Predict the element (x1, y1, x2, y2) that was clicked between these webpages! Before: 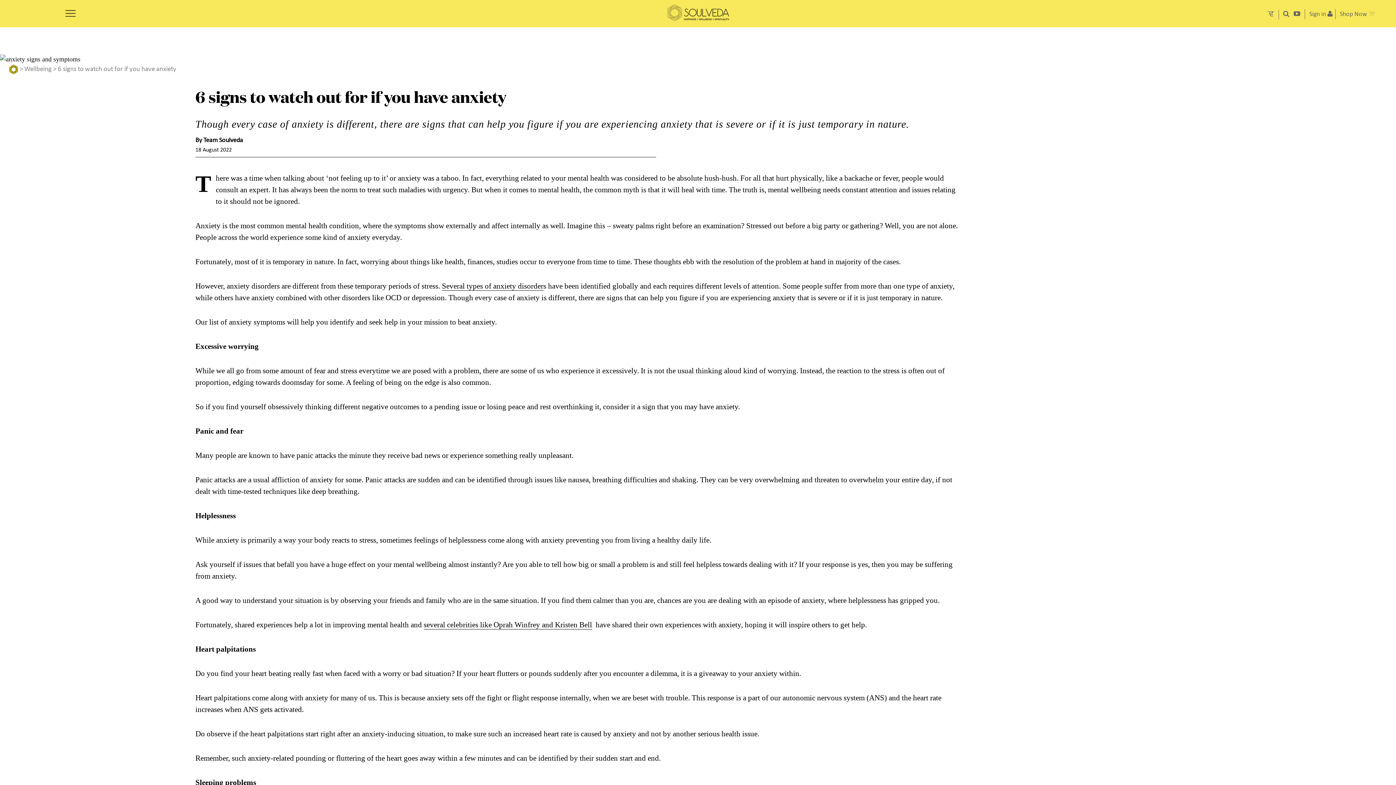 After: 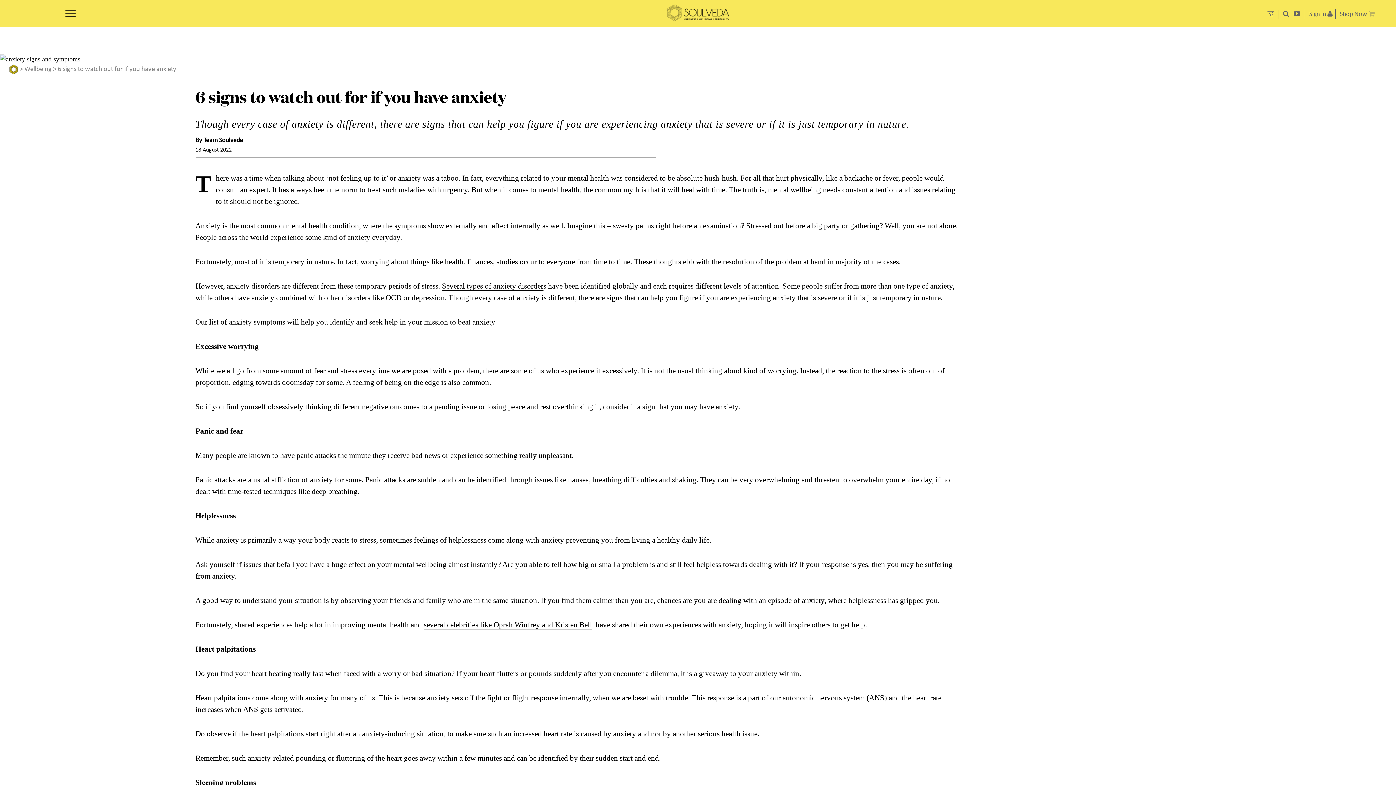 Action: bbox: (1309, 10, 1332, 17) label: Sign in 